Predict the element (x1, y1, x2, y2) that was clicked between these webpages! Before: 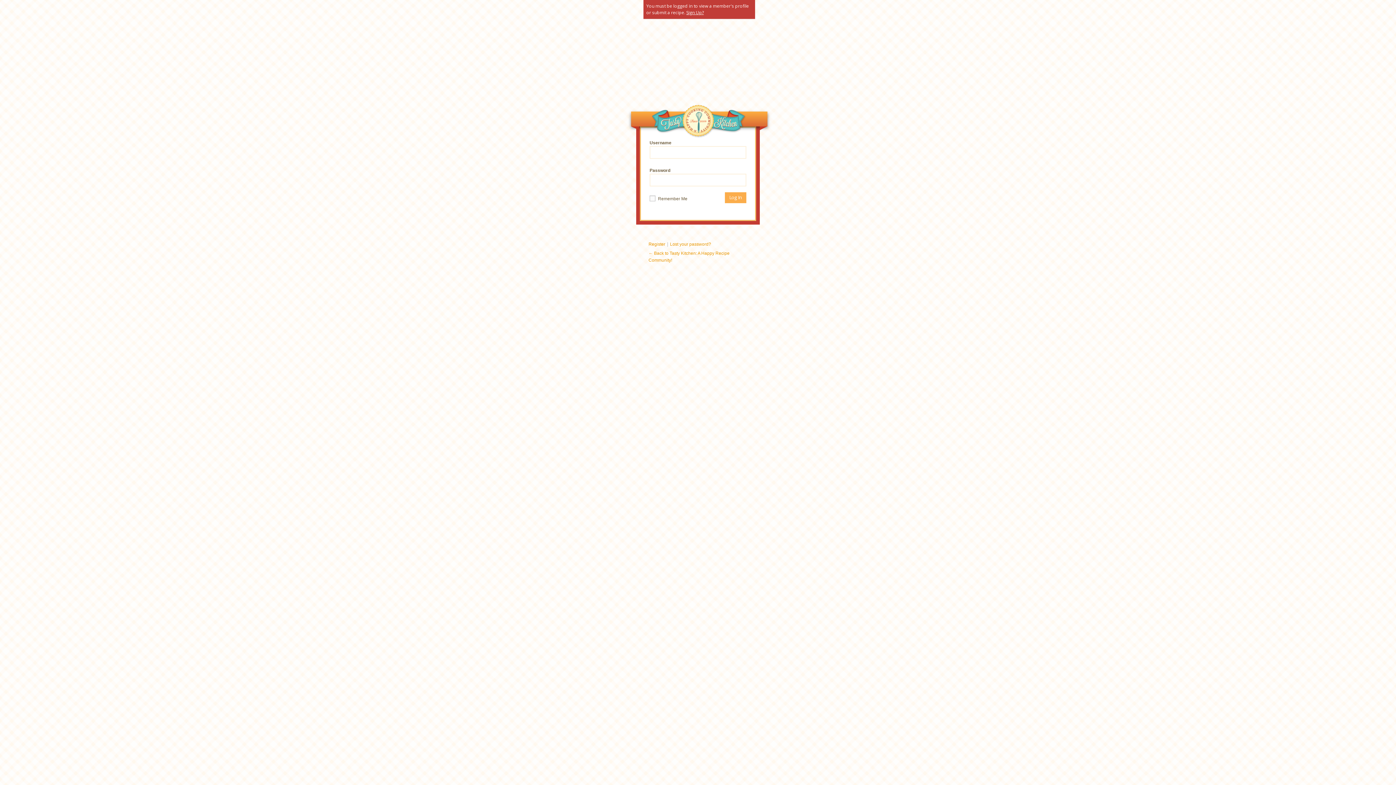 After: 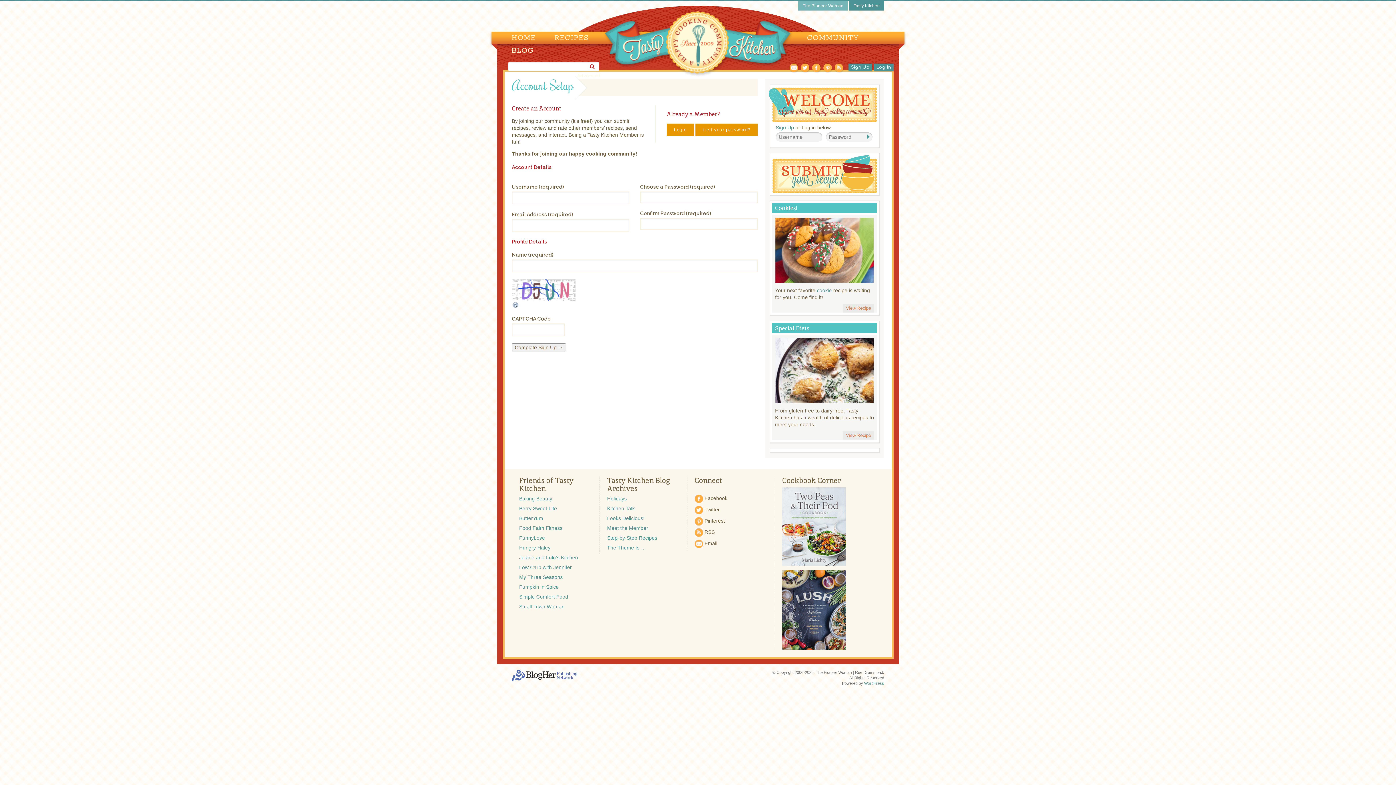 Action: bbox: (648, 241, 665, 246) label: Register